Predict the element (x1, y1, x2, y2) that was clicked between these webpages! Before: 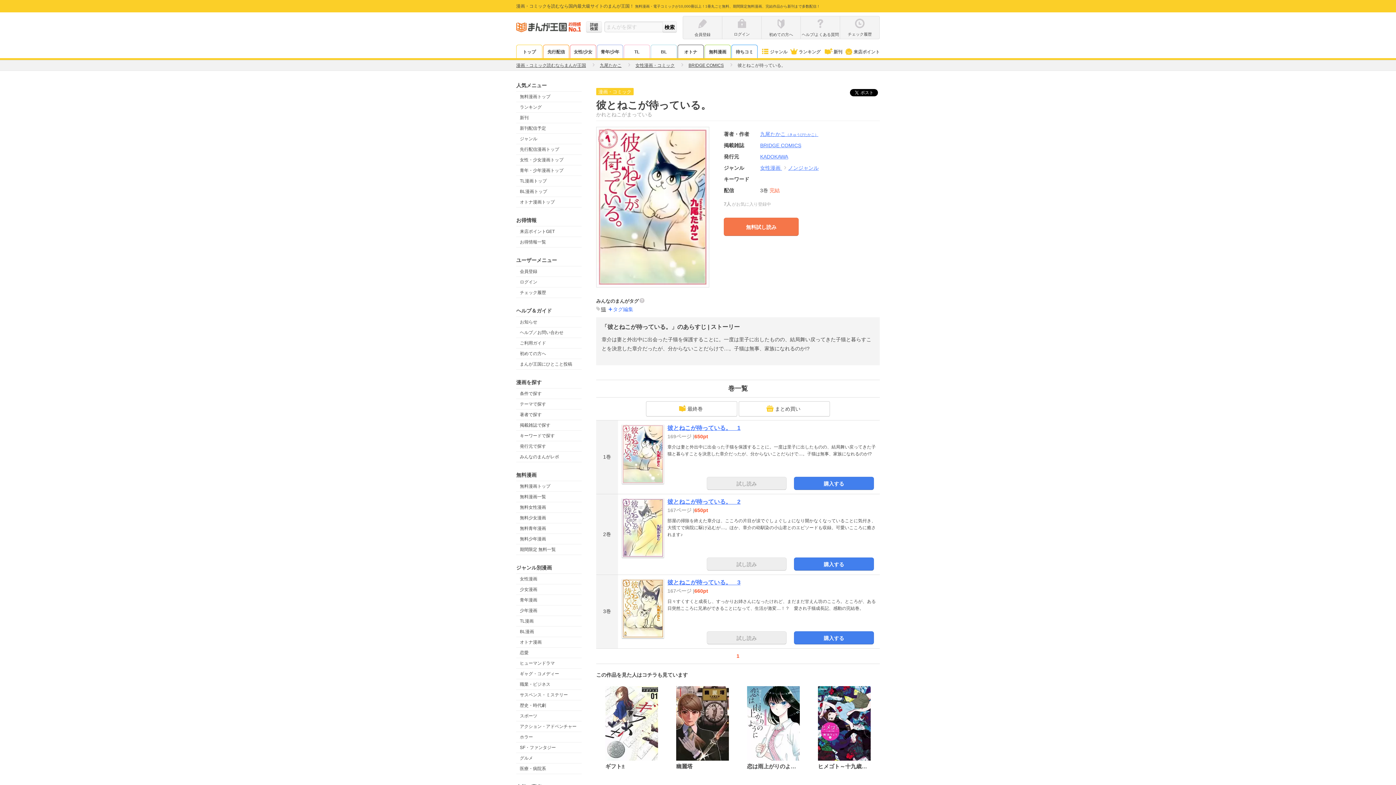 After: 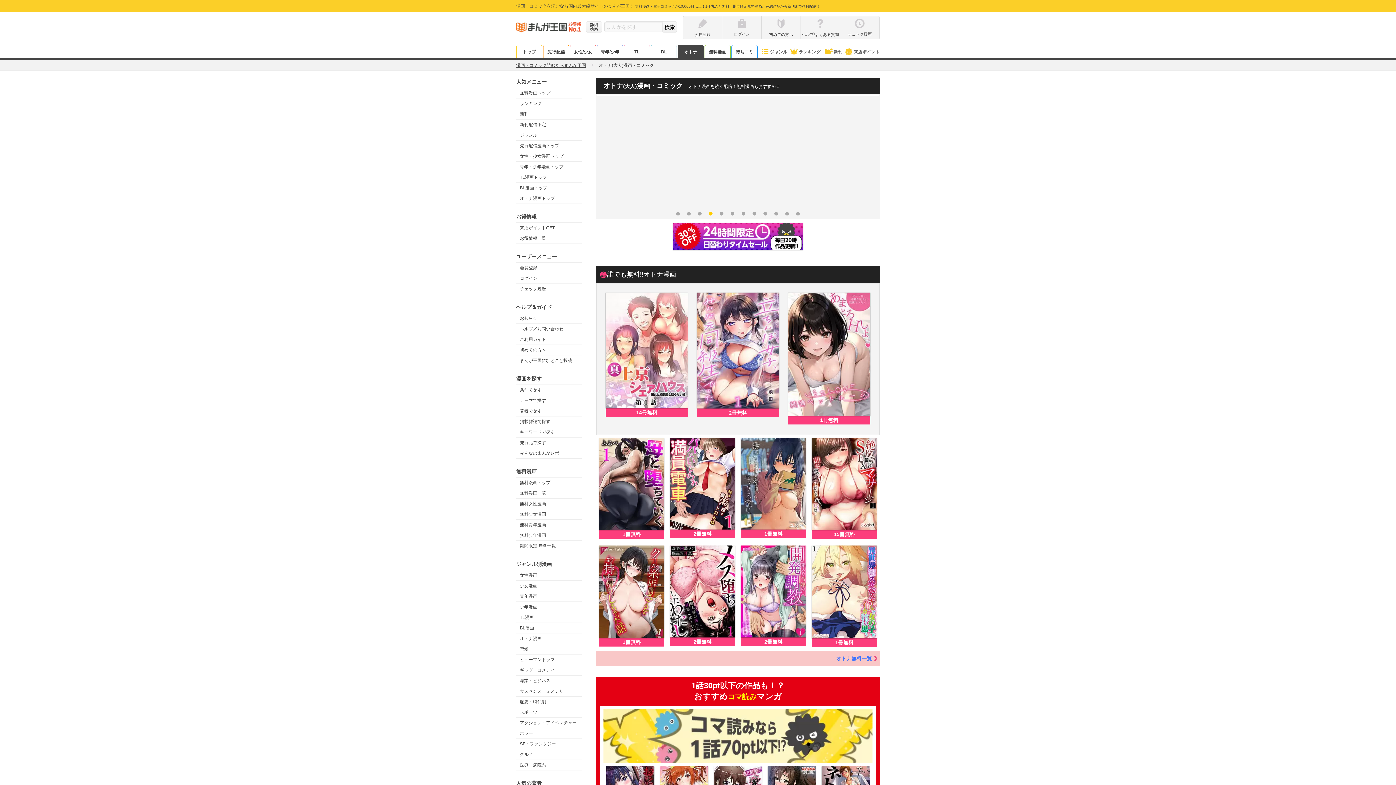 Action: label: オトナ漫画トップ bbox: (516, 197, 581, 207)